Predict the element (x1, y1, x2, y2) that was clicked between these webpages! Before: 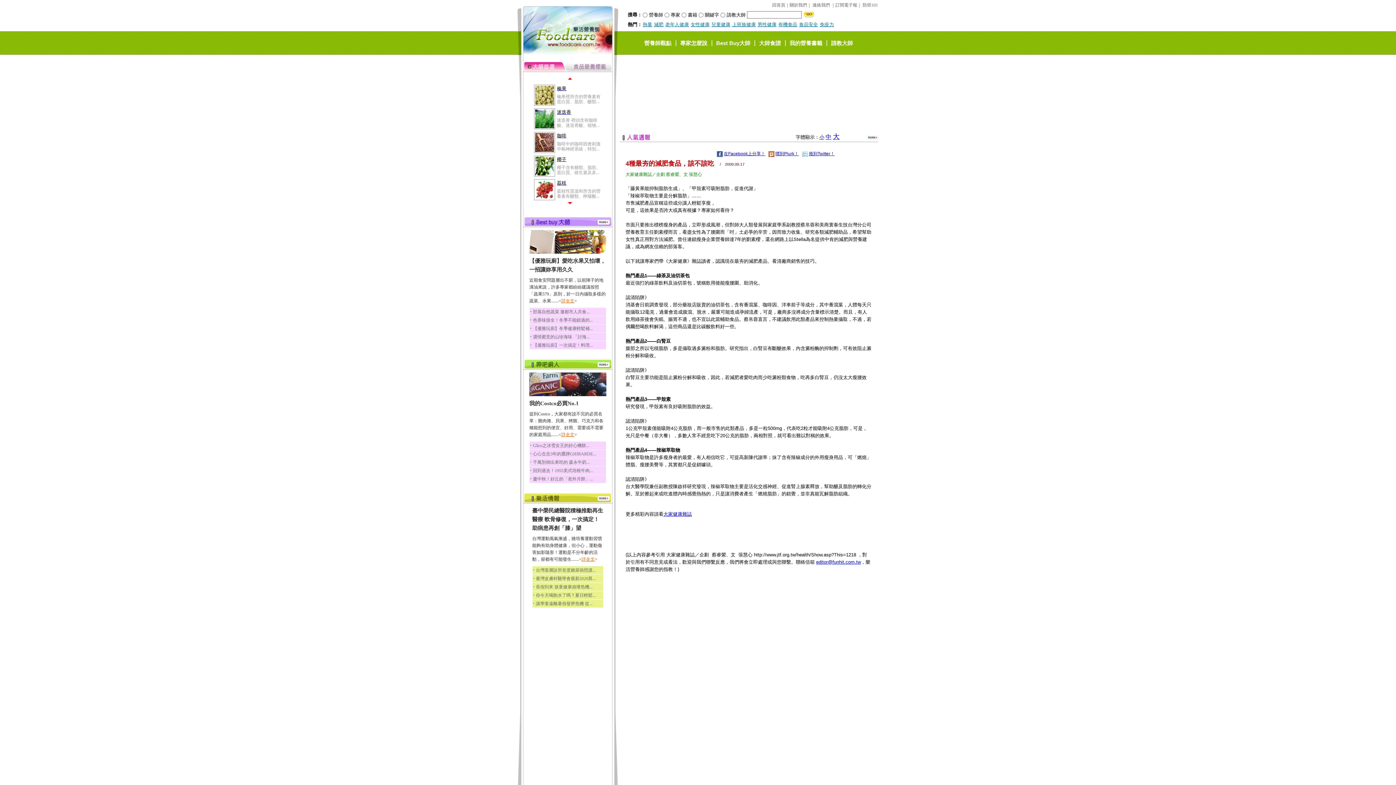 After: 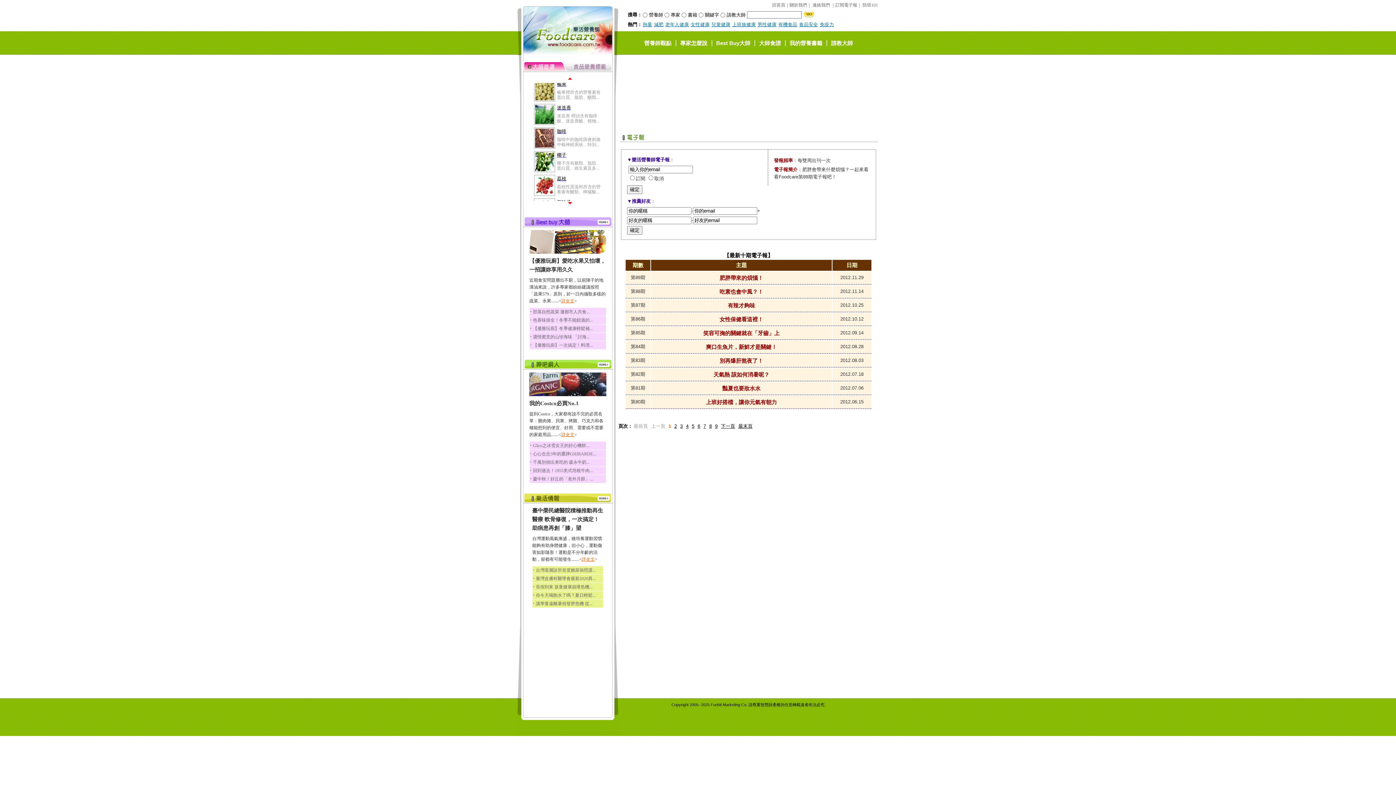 Action: bbox: (835, 2, 857, 7) label: 訂閱電子報